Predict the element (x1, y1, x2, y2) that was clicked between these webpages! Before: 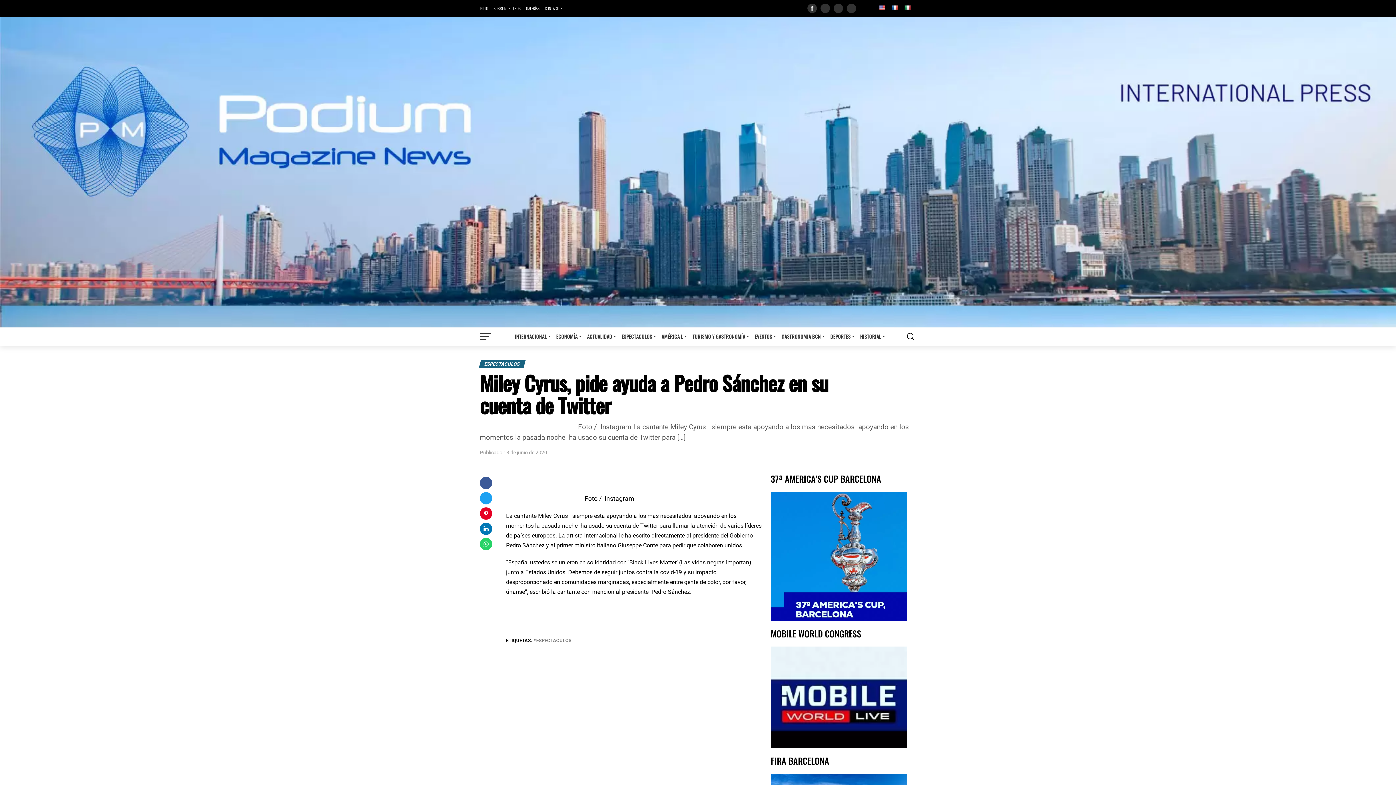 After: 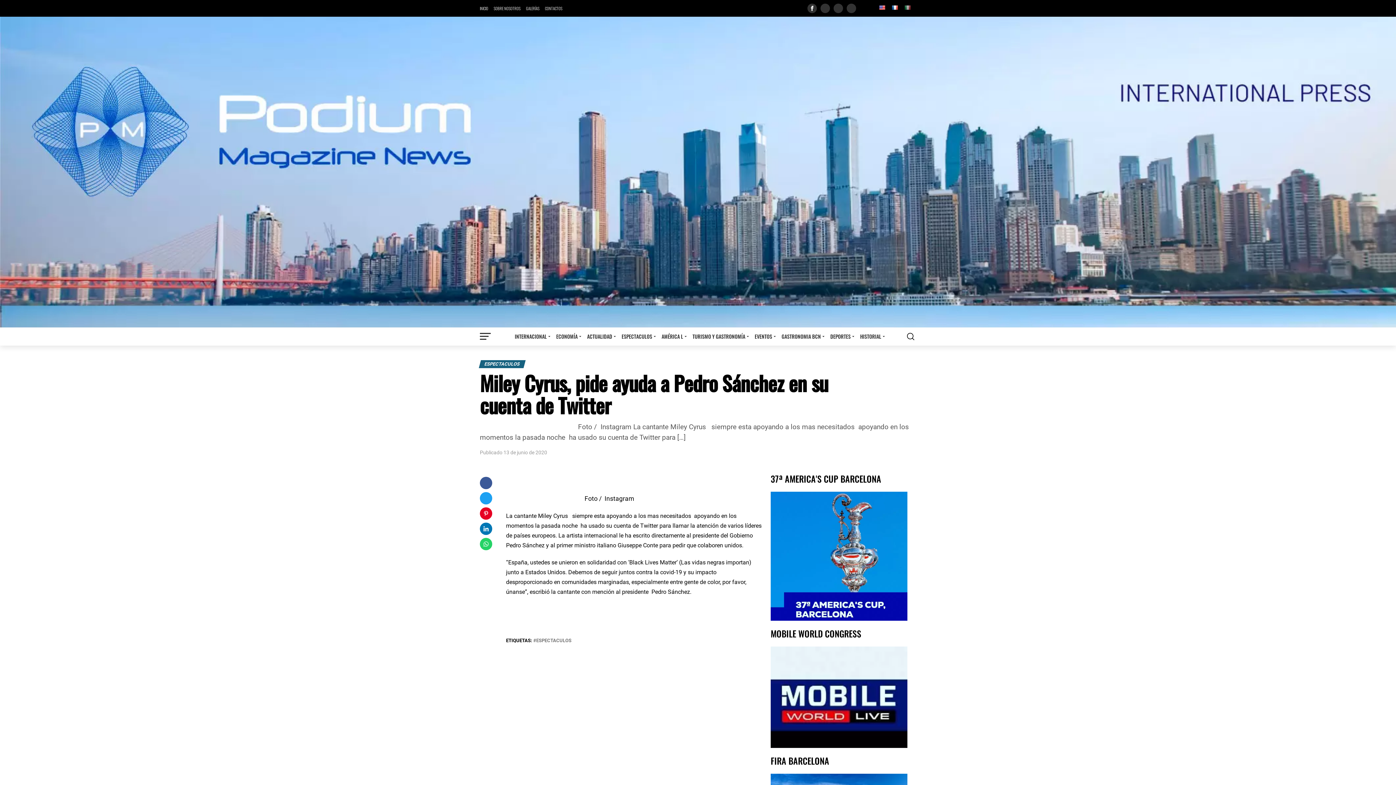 Action: bbox: (904, 4, 910, 10)